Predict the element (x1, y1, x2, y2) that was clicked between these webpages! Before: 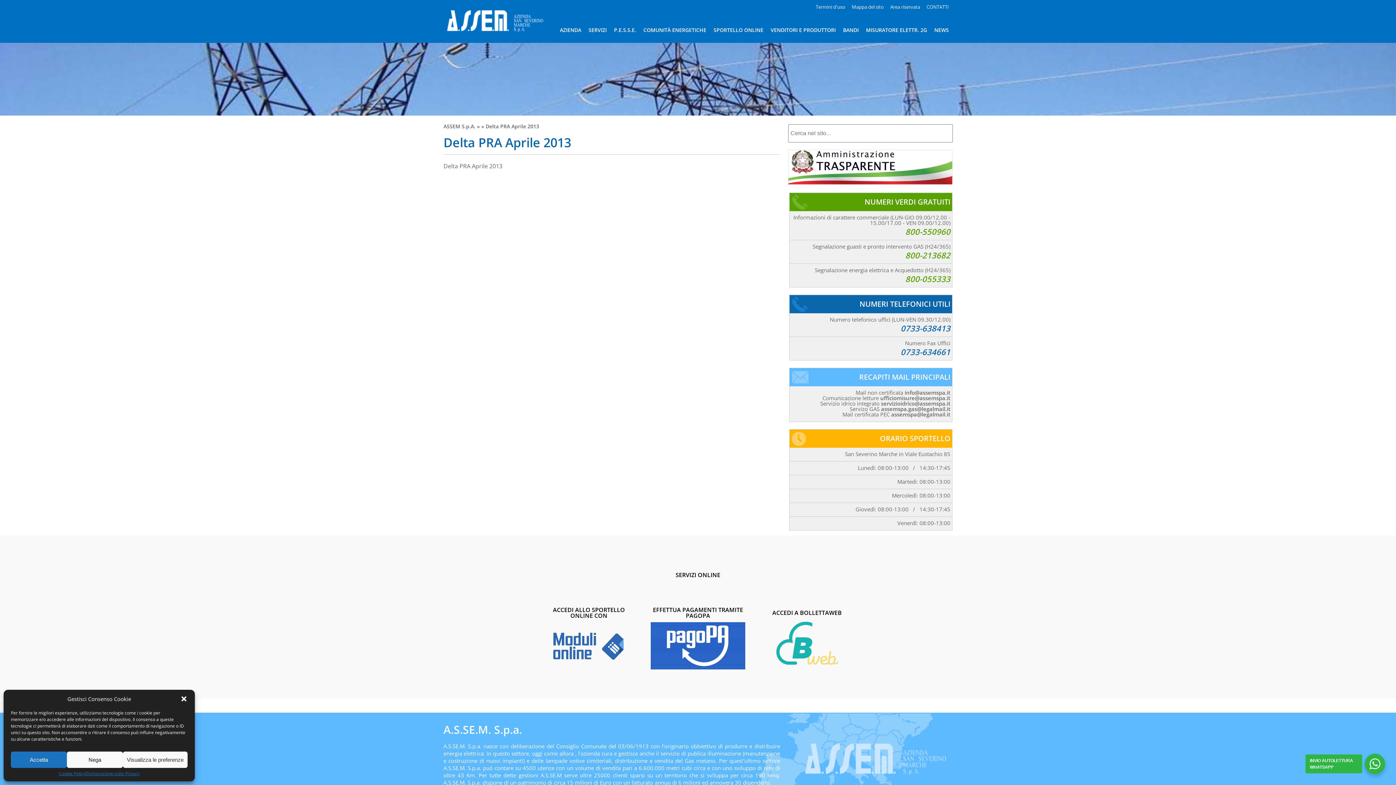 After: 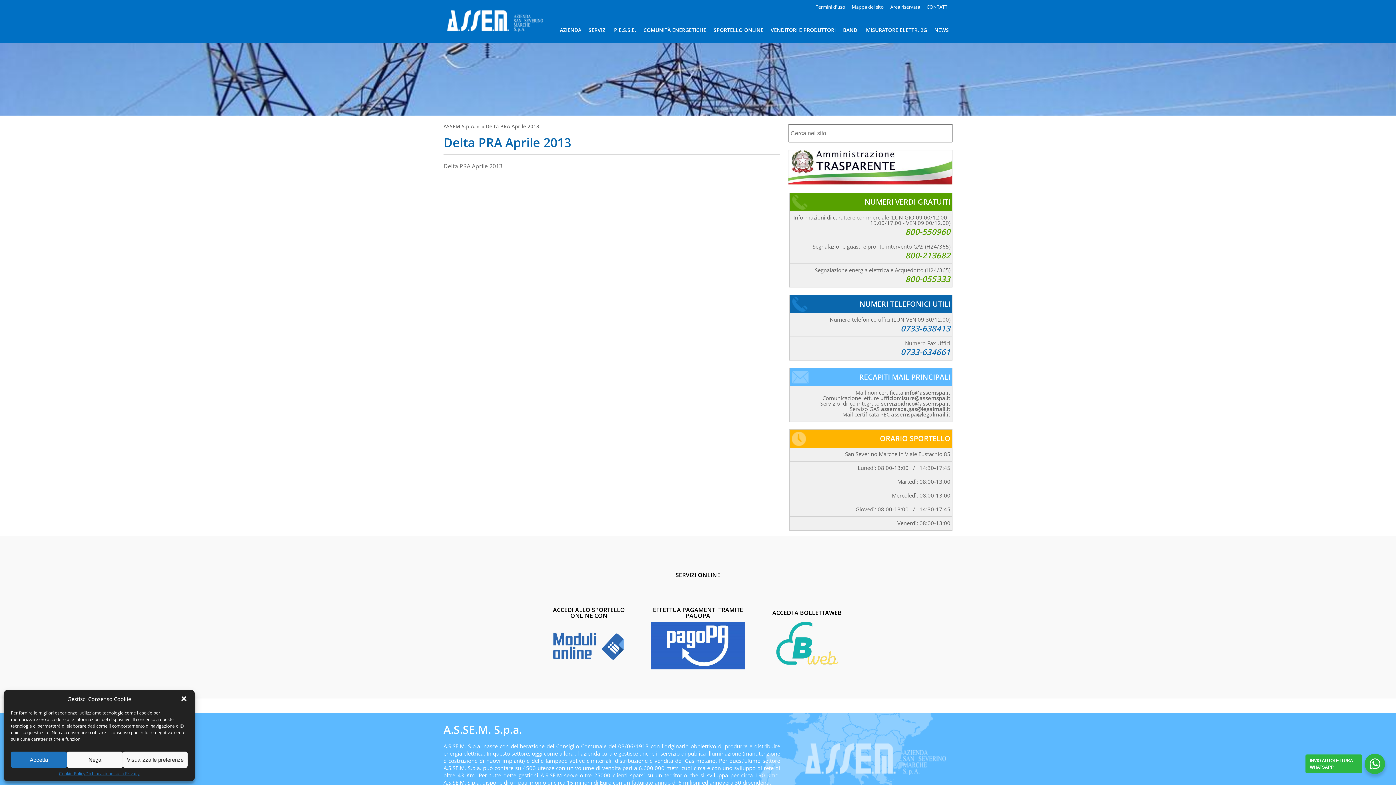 Action: bbox: (541, 622, 636, 669)